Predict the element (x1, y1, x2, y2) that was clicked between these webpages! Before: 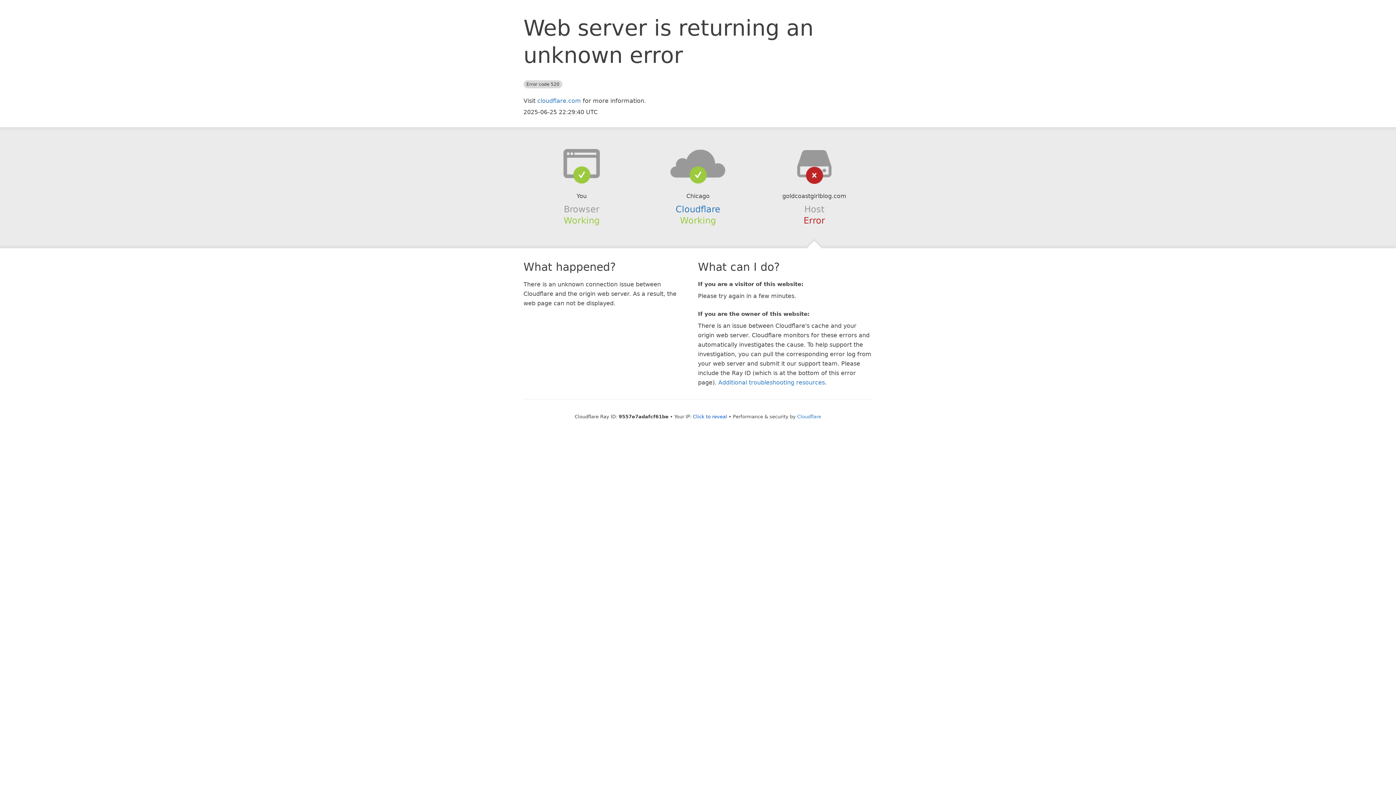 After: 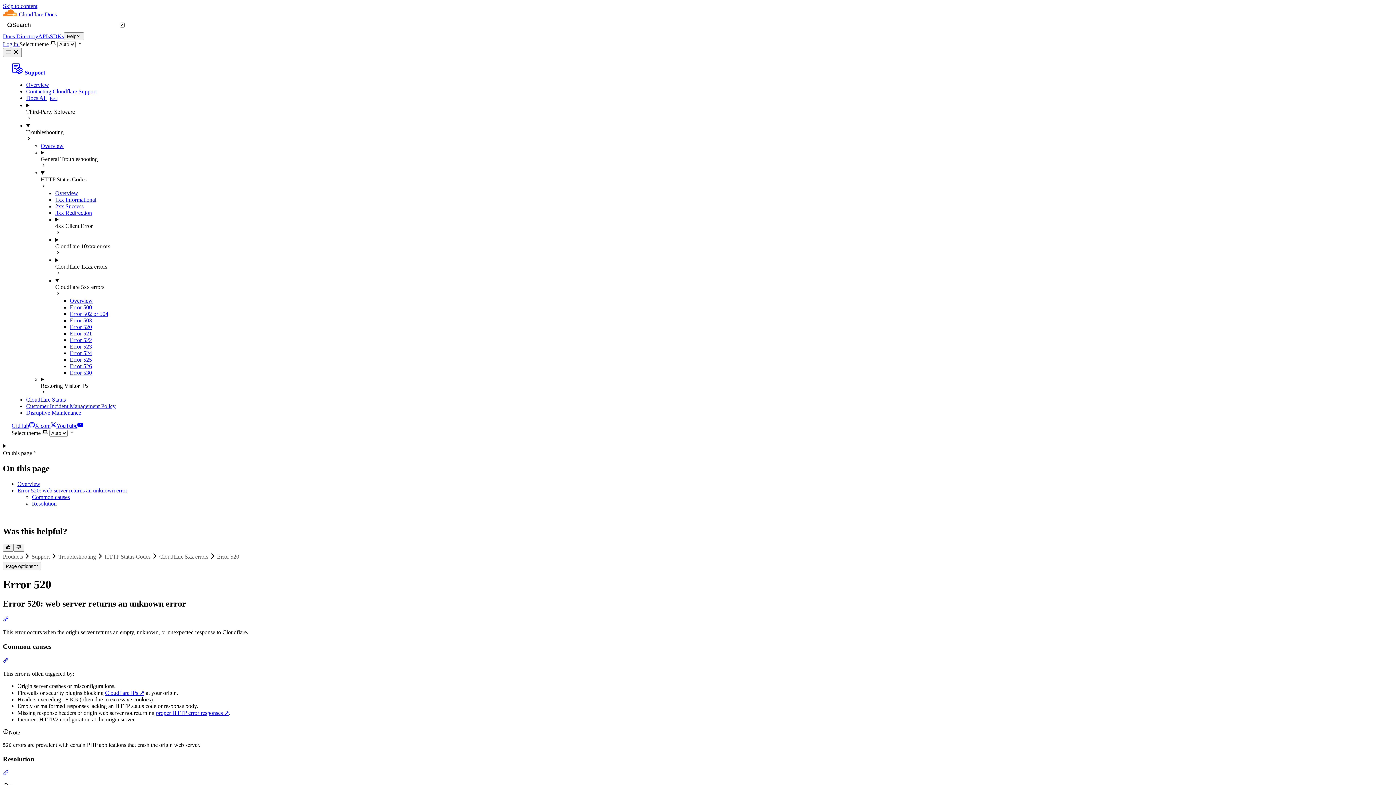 Action: label: Additional troubleshooting resources bbox: (718, 379, 825, 386)